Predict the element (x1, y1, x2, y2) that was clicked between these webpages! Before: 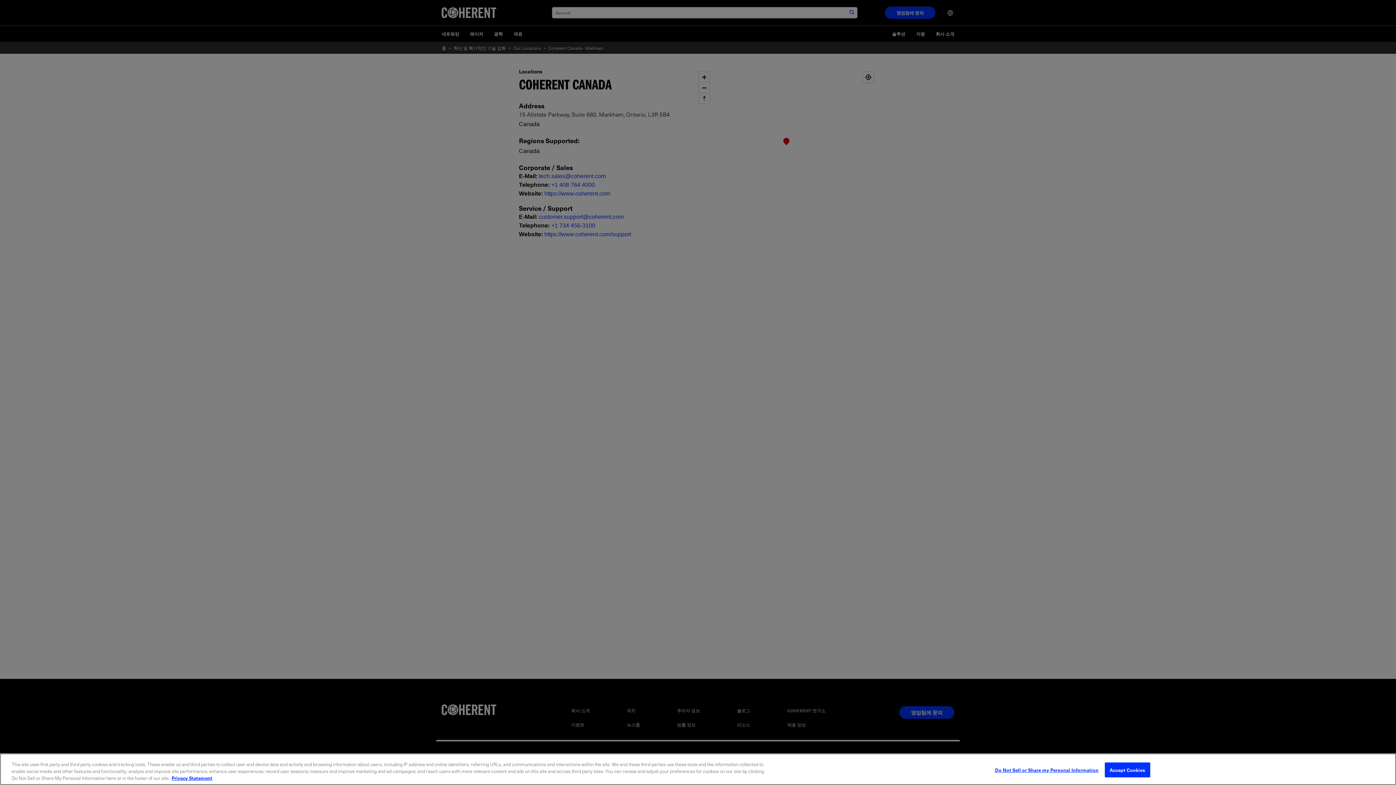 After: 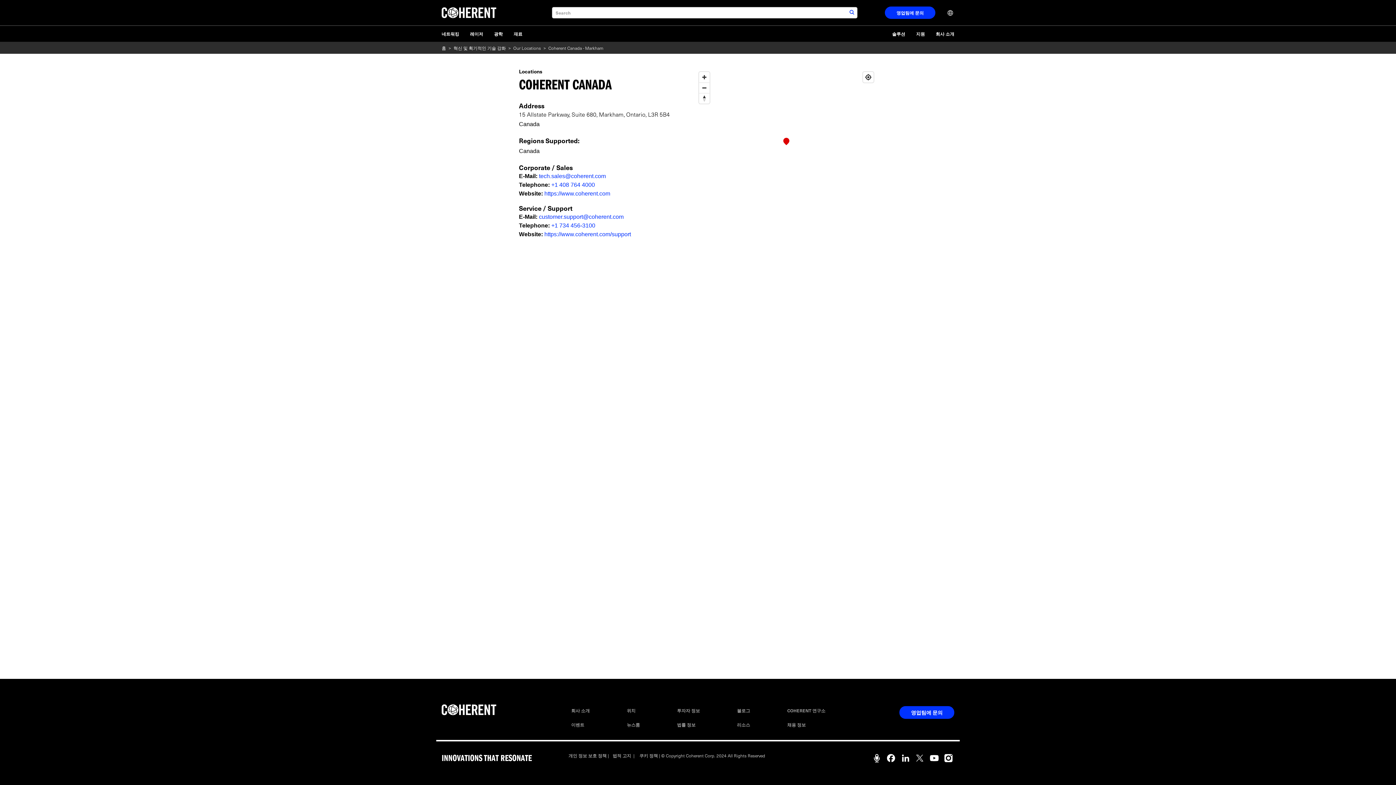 Action: bbox: (1104, 762, 1150, 777) label: Accept Cookies